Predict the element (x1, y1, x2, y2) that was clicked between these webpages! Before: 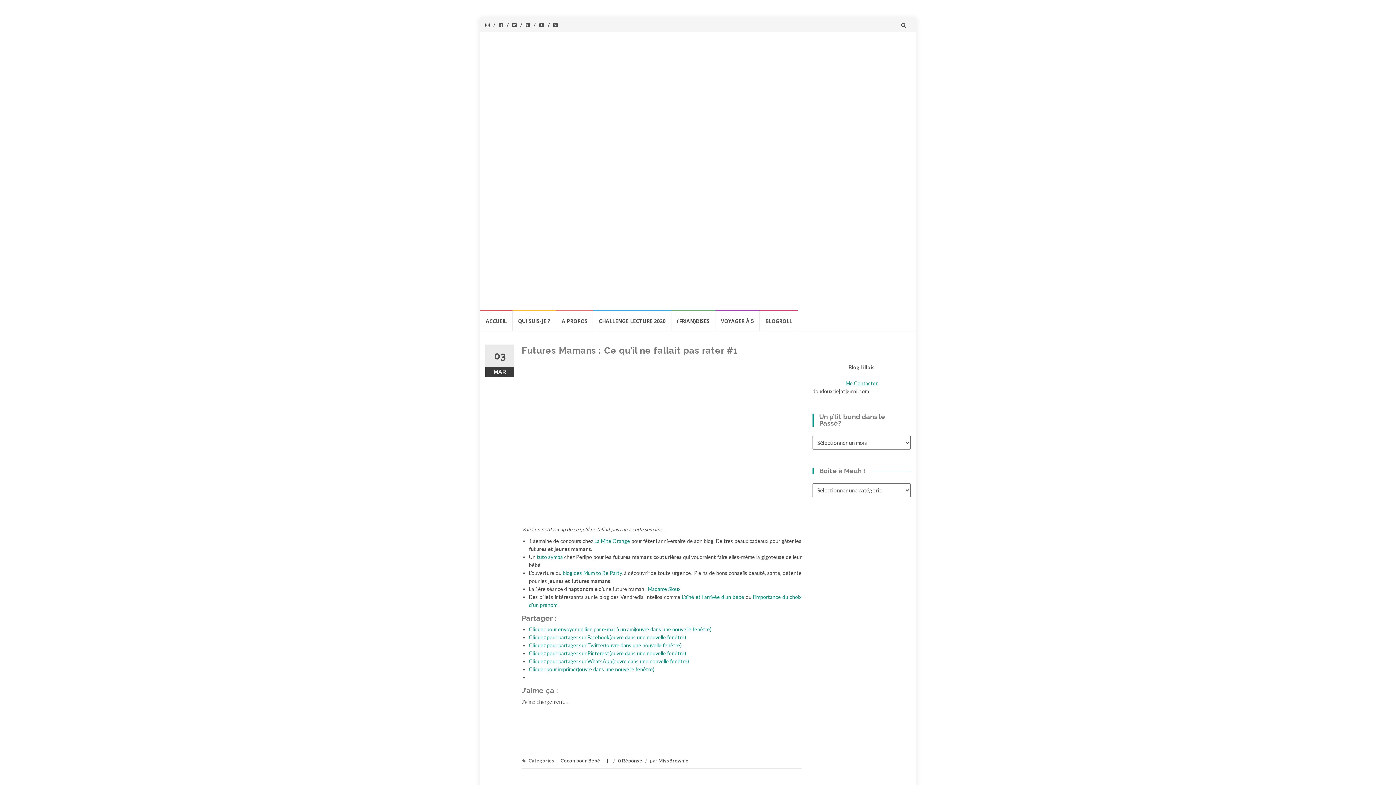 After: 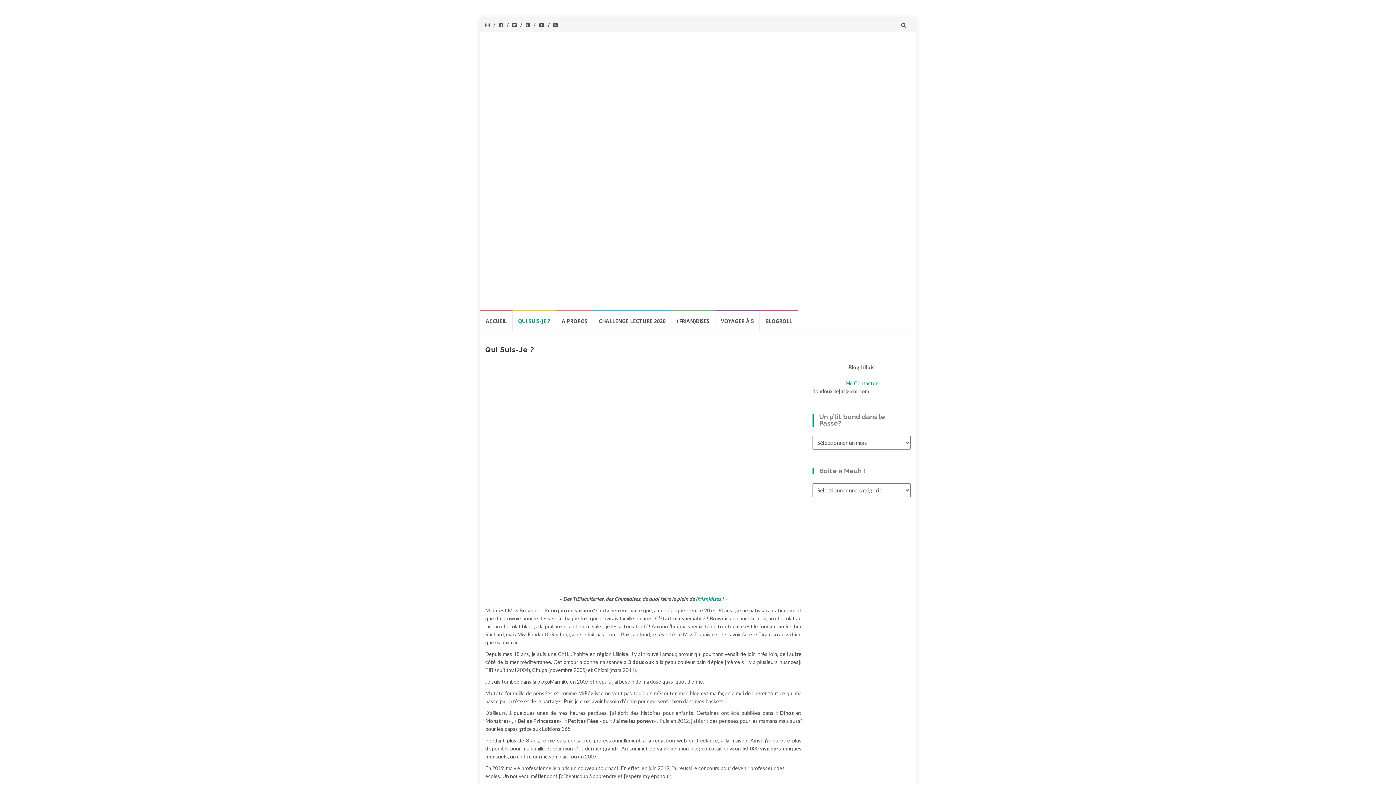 Action: label: QUI SUIS-JE ? bbox: (512, 310, 556, 331)